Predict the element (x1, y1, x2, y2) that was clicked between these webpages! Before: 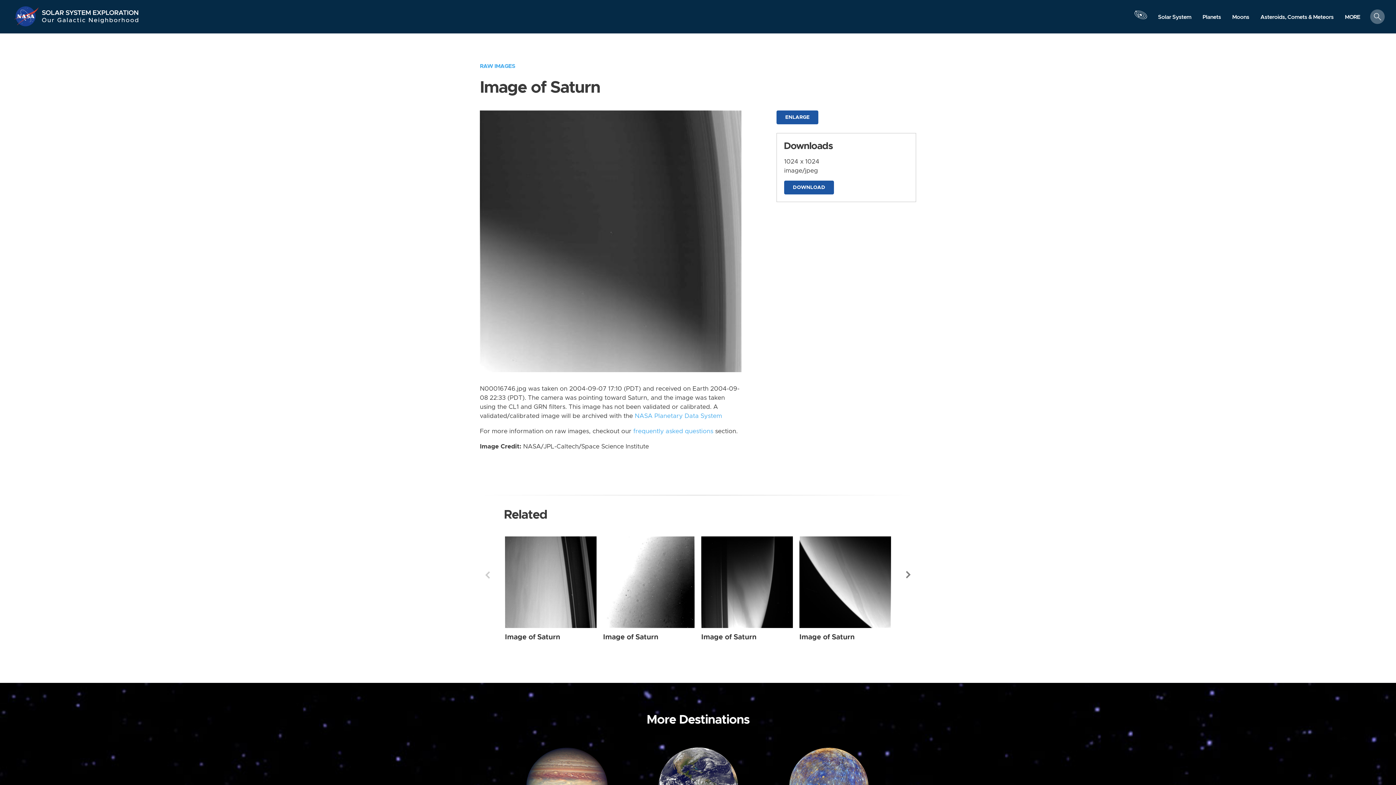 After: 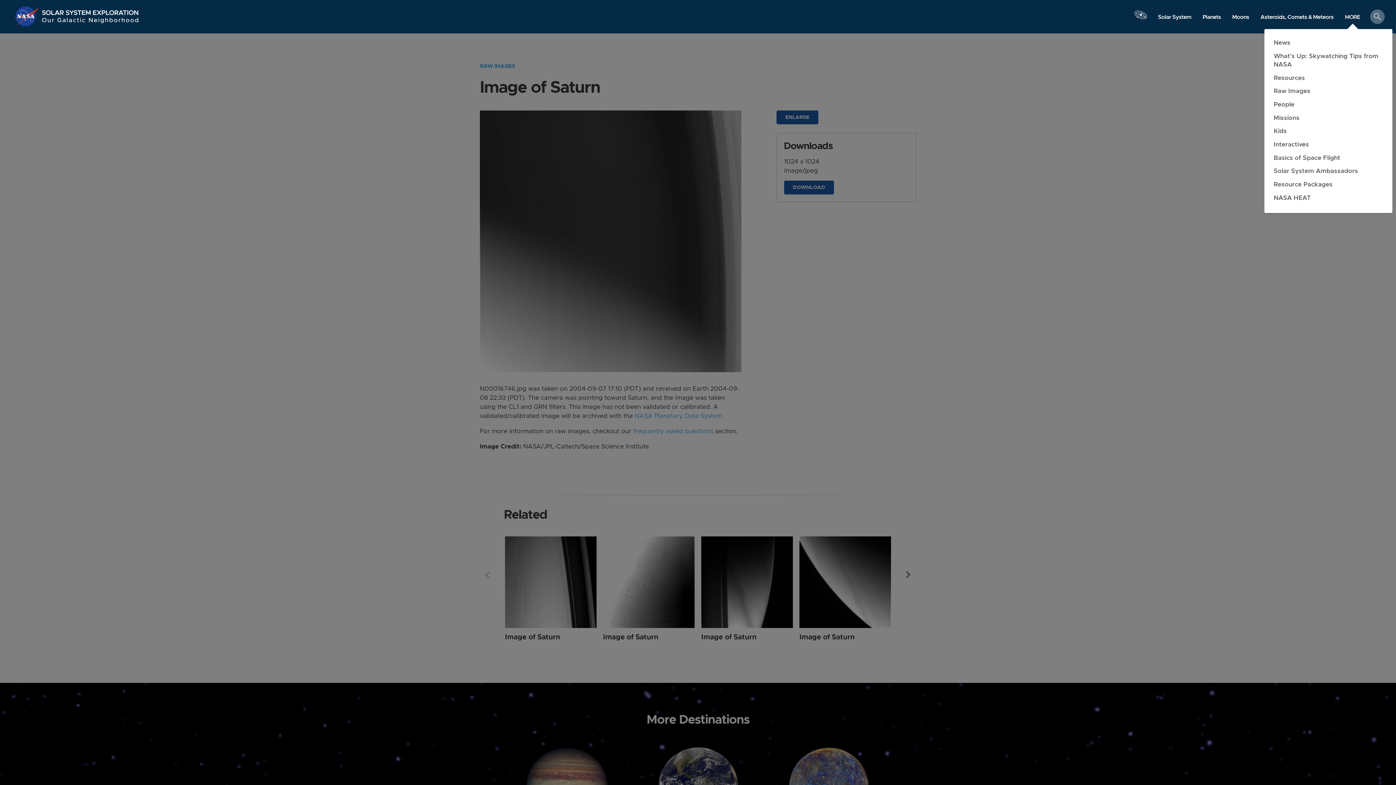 Action: bbox: (1339, 10, 1366, 23) label: MORE